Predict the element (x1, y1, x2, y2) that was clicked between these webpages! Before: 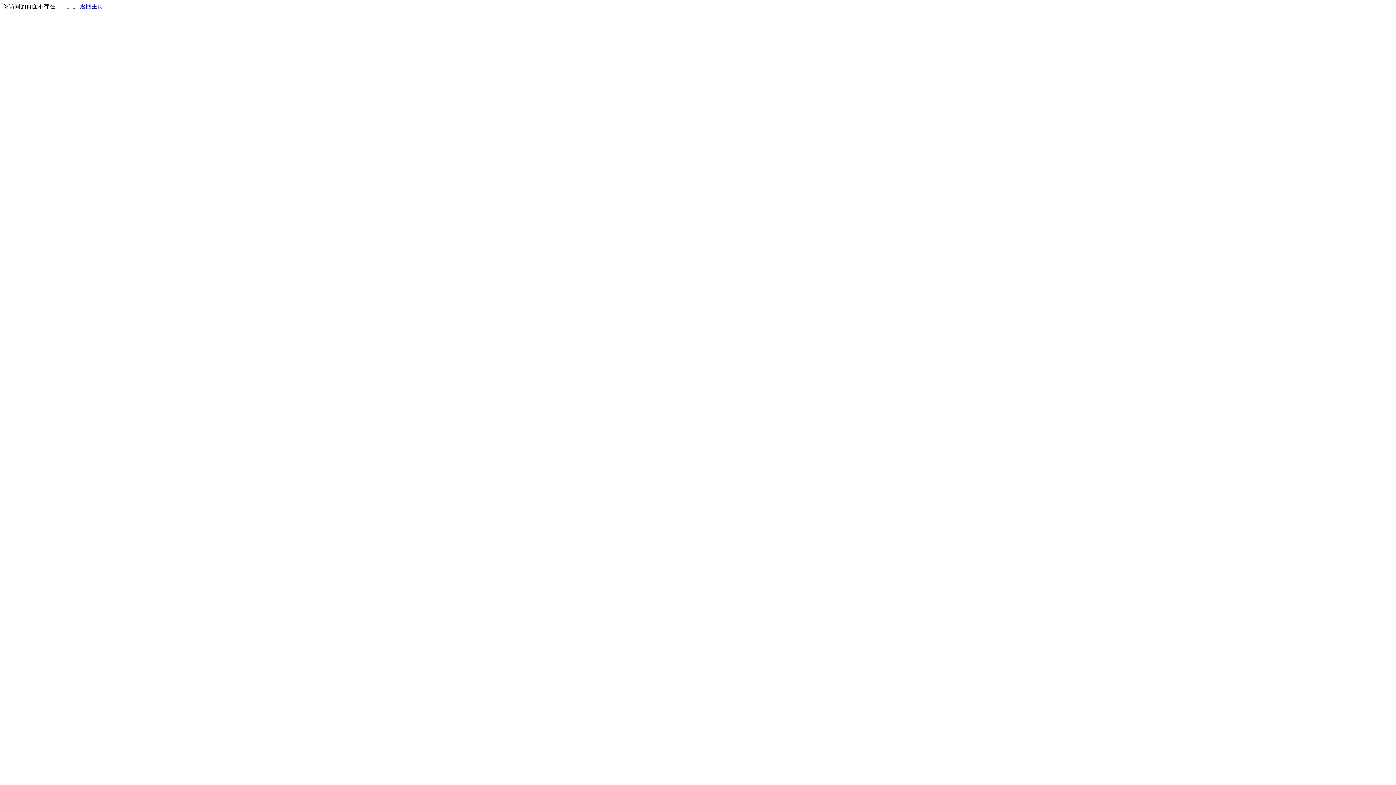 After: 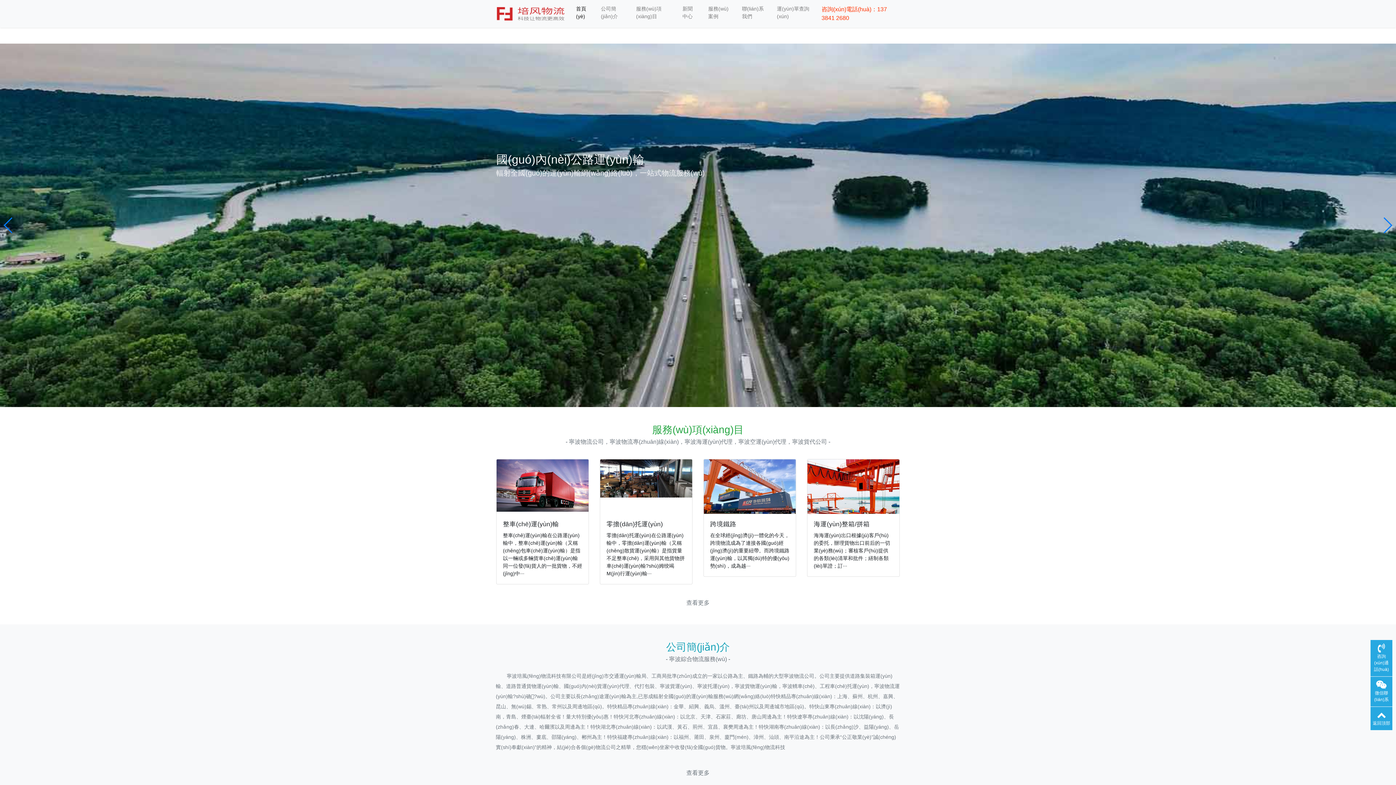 Action: bbox: (80, 3, 103, 9) label: 返回主页